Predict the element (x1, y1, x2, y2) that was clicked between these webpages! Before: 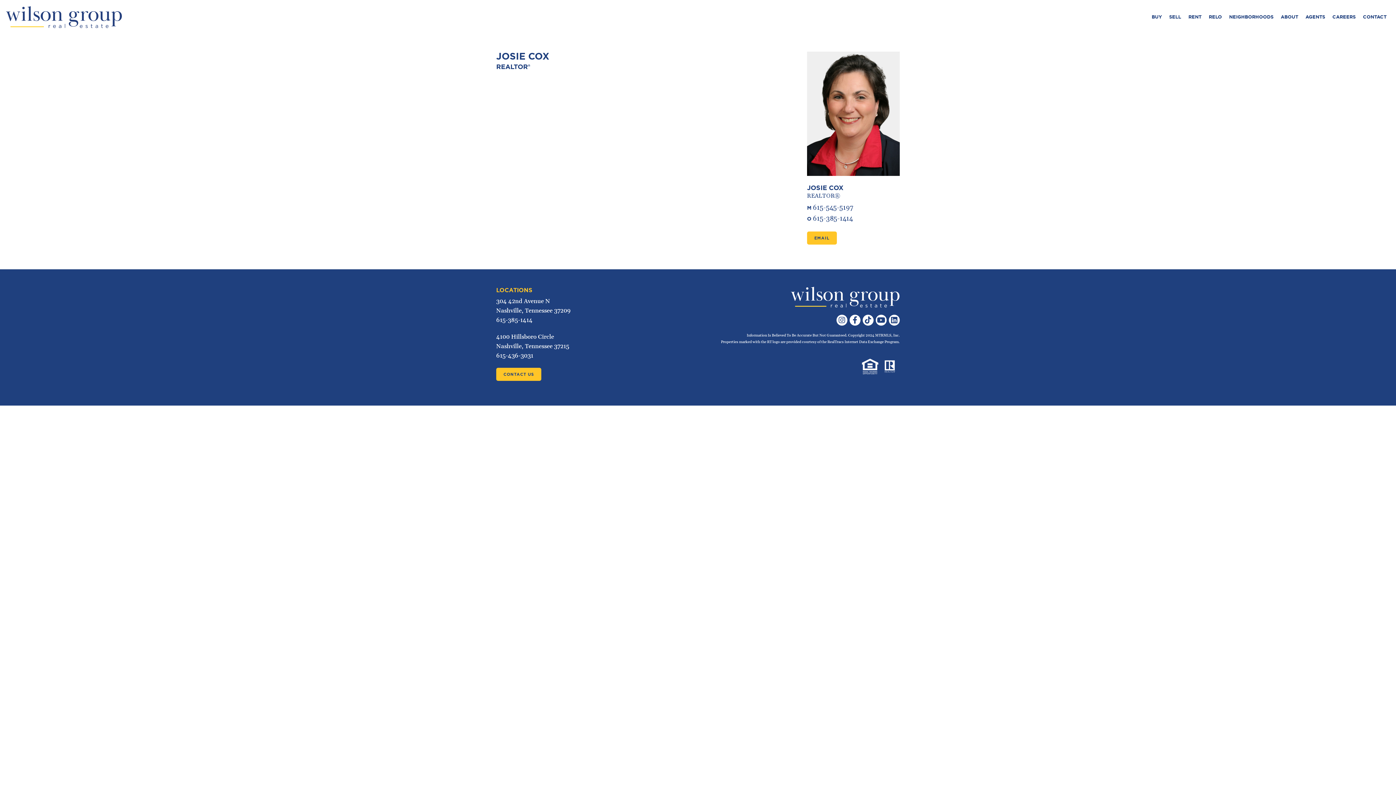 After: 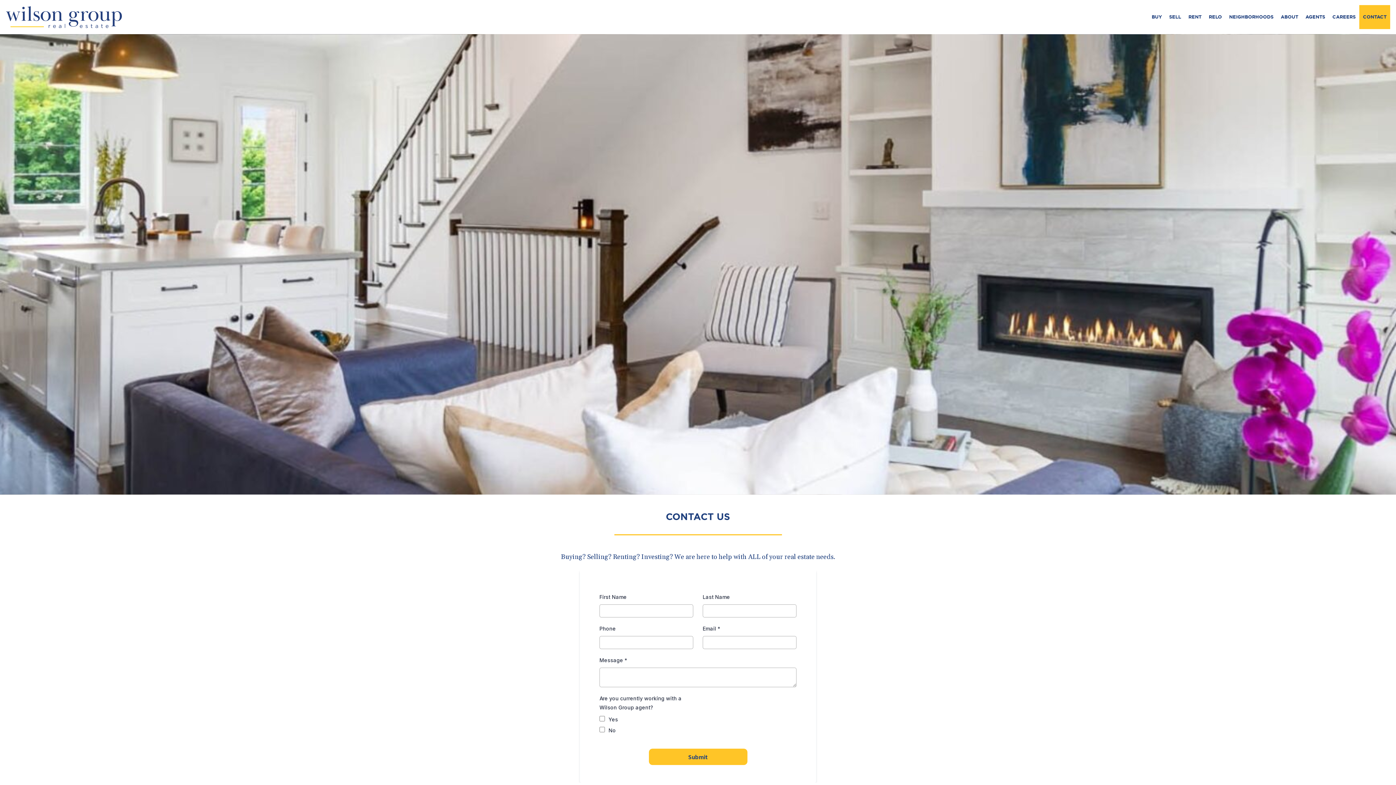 Action: bbox: (1359, 5, 1390, 29) label: CONTACT